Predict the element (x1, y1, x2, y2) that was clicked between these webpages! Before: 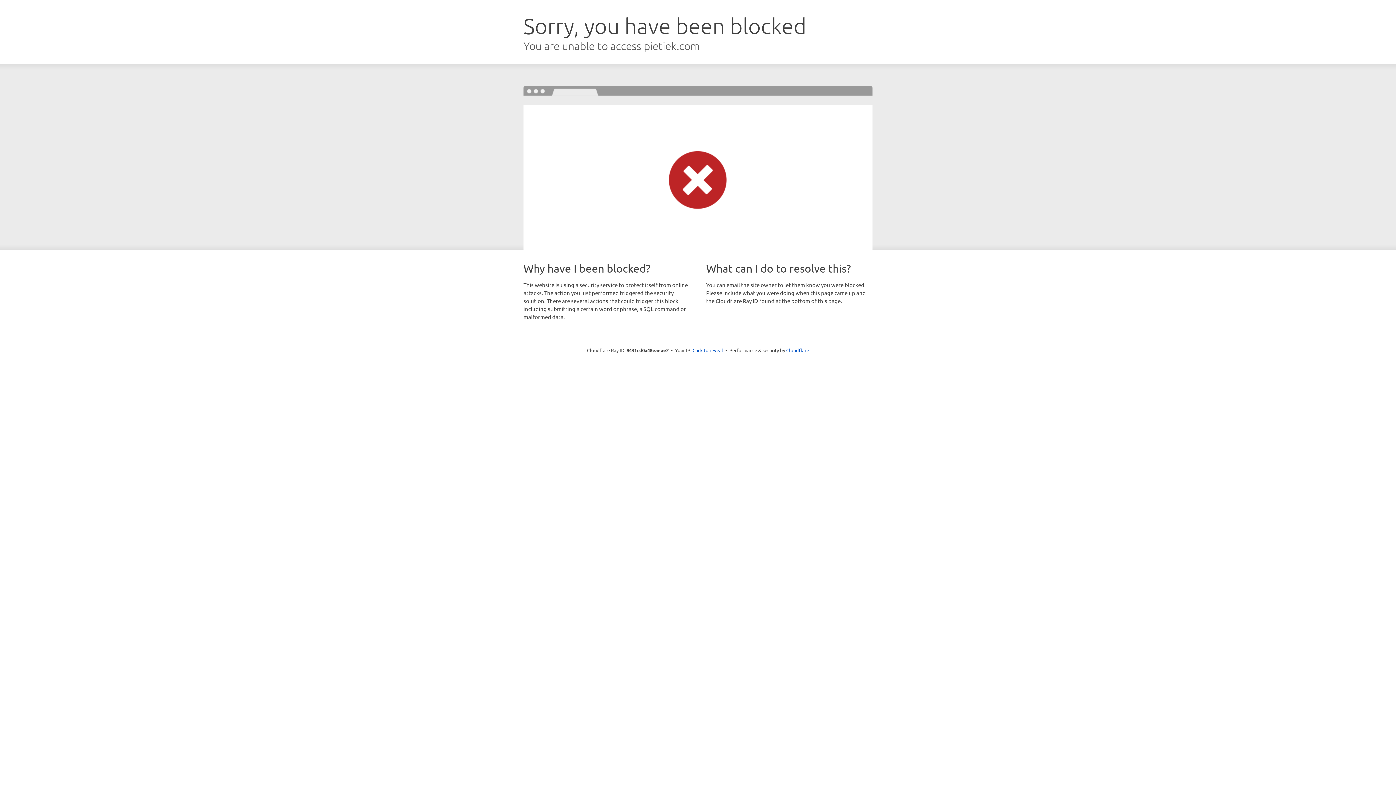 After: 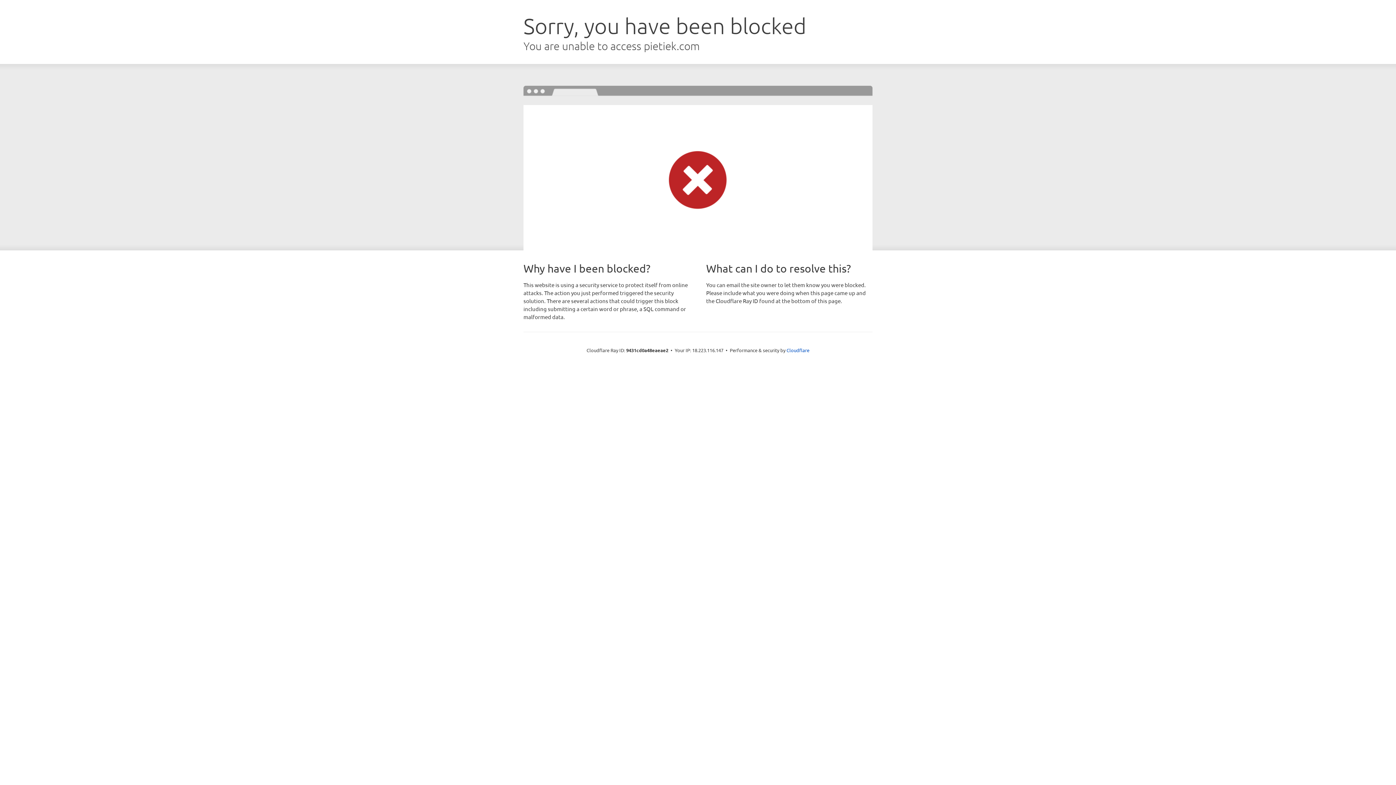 Action: label: Click to reveal bbox: (692, 346, 723, 353)